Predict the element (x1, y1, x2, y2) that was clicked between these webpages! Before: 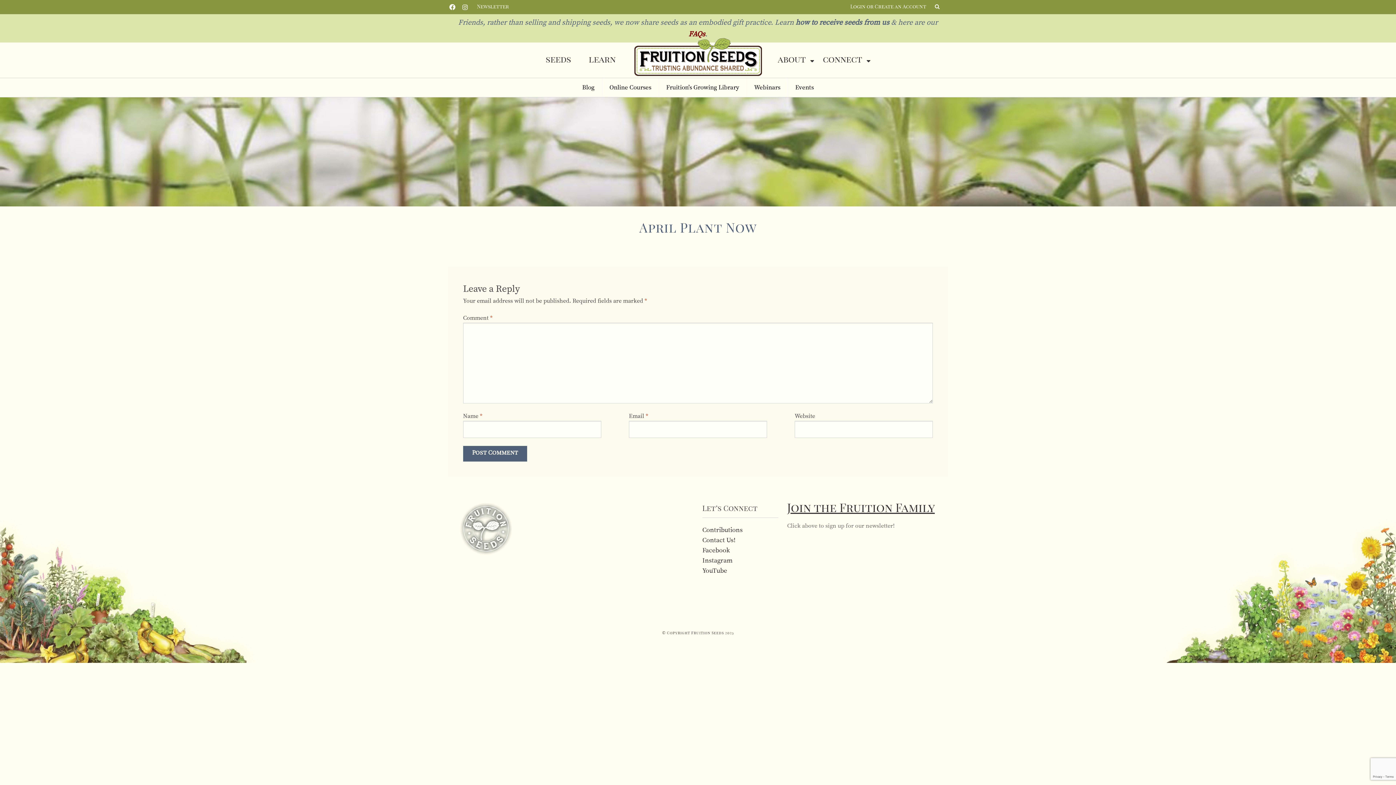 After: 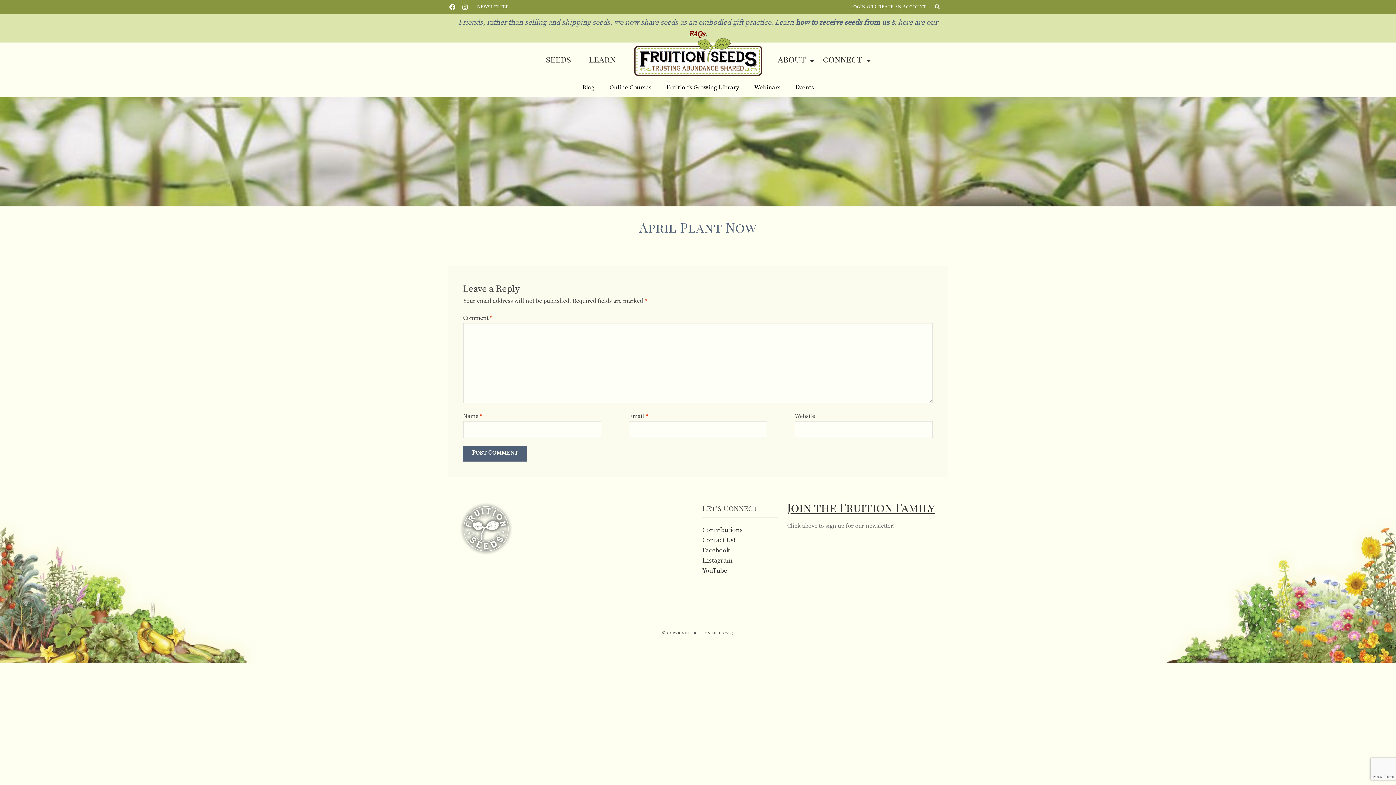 Action: label: Instagram bbox: (702, 555, 778, 566)